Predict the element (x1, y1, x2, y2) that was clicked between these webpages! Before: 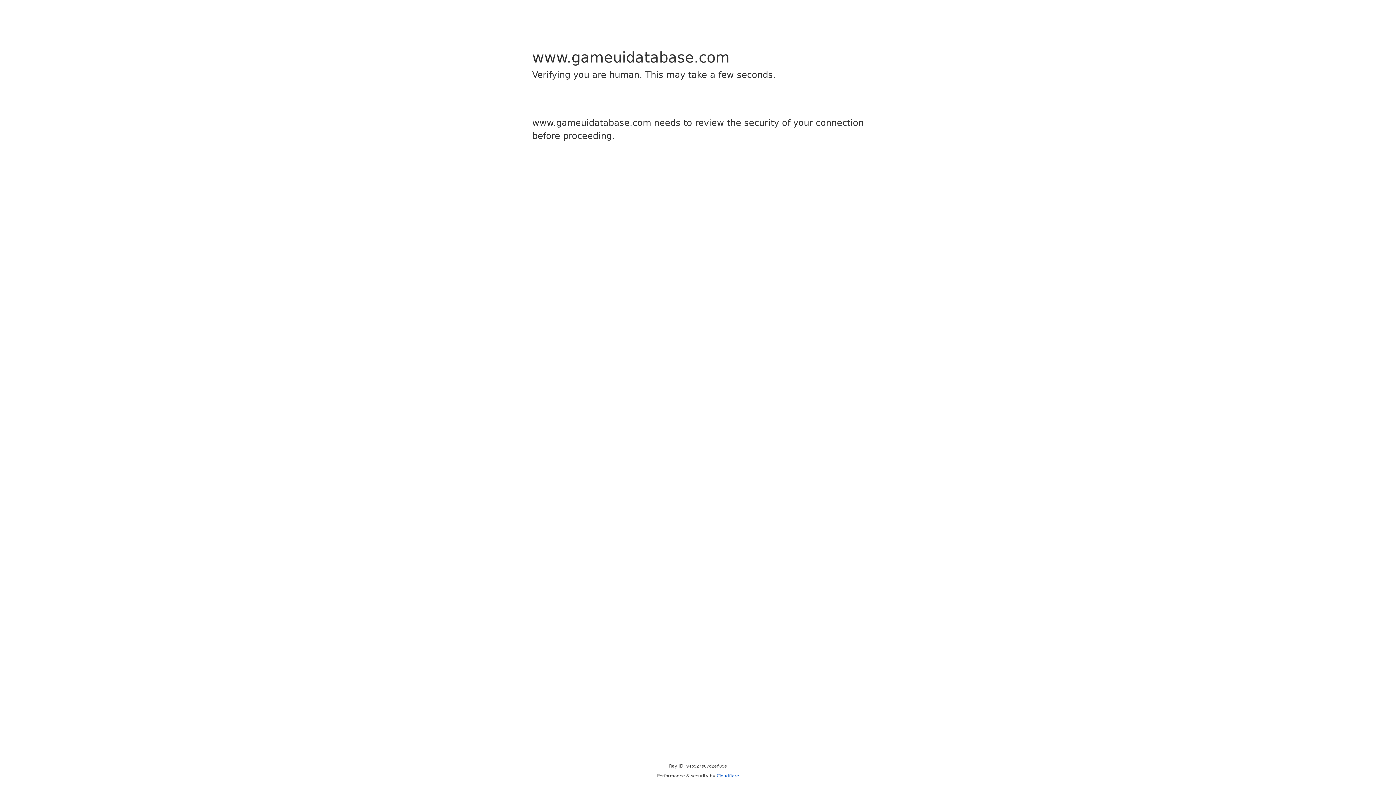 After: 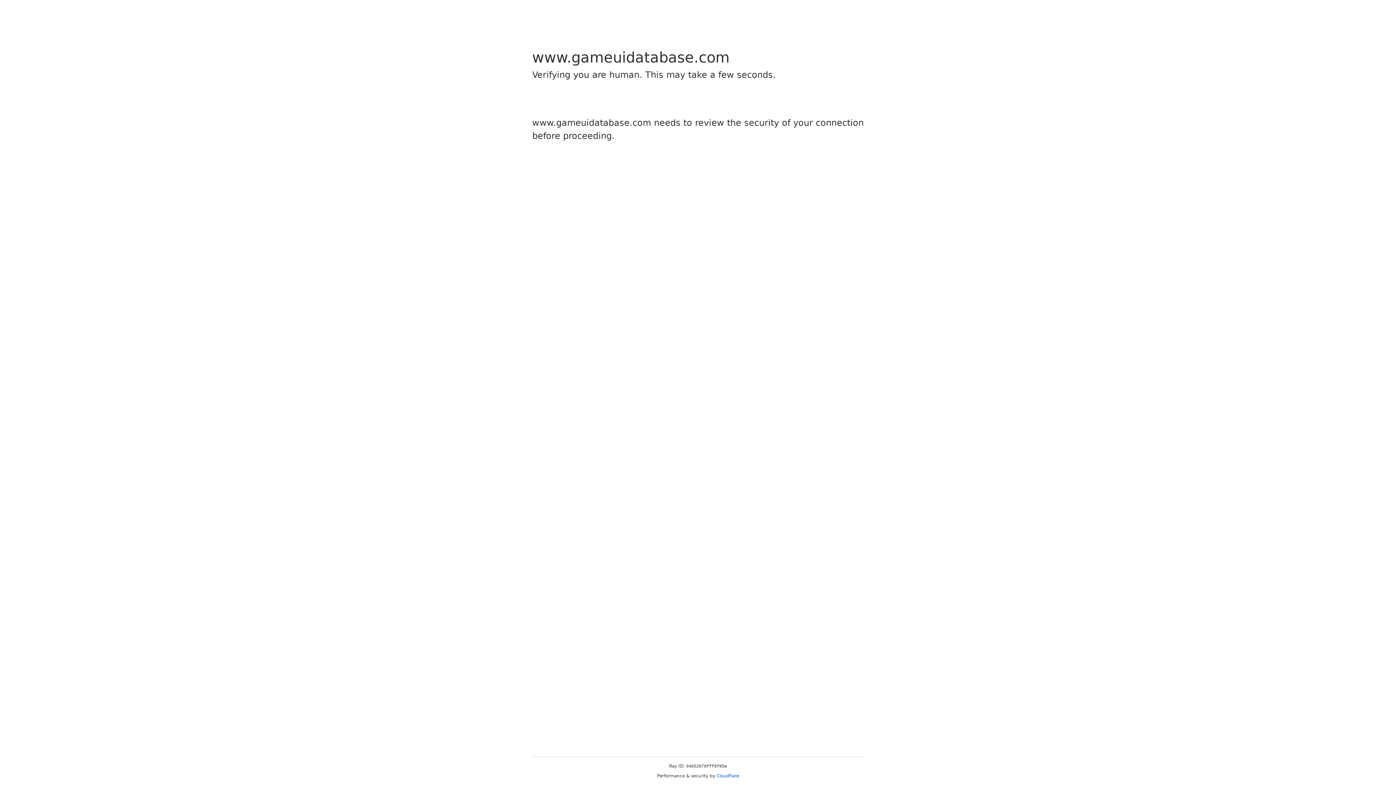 Action: label: Cloudflare bbox: (716, 773, 739, 778)